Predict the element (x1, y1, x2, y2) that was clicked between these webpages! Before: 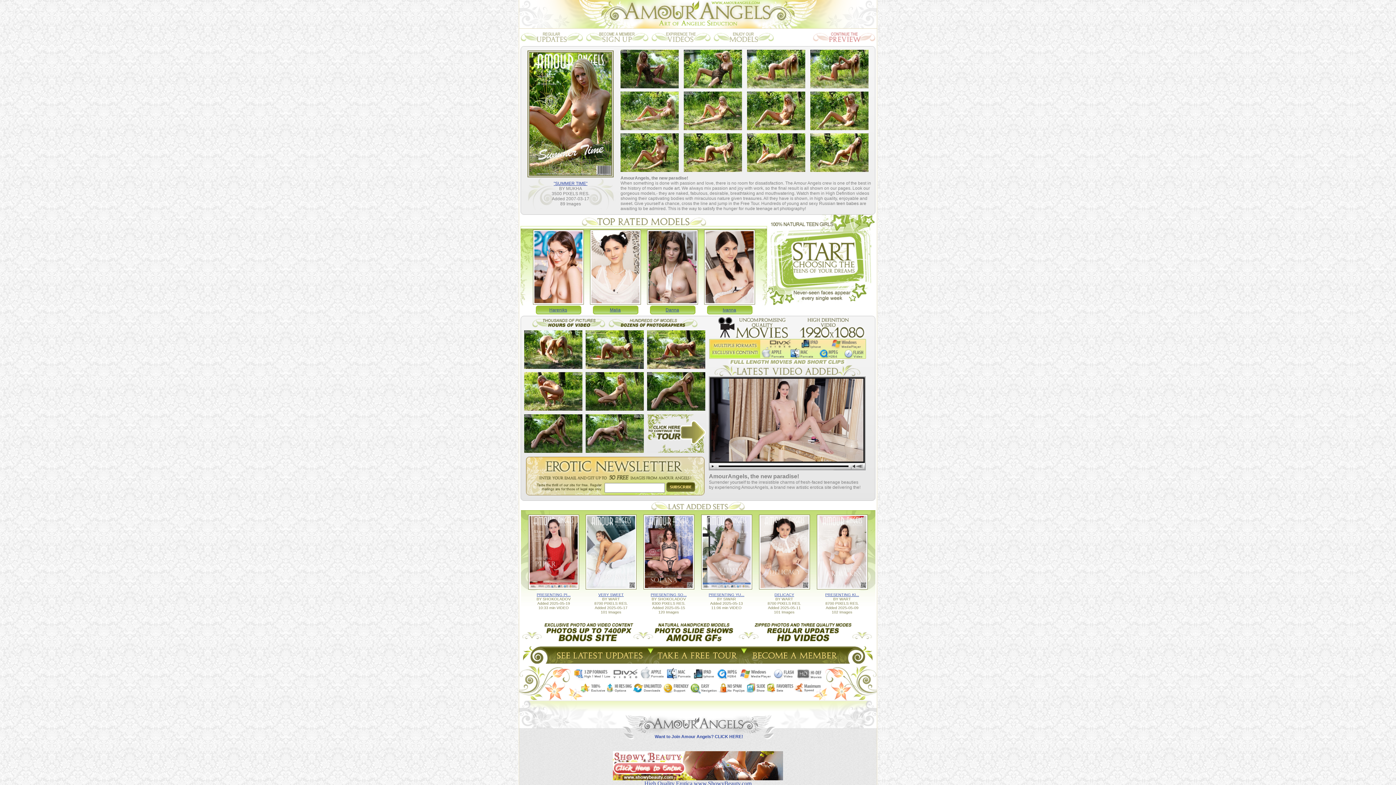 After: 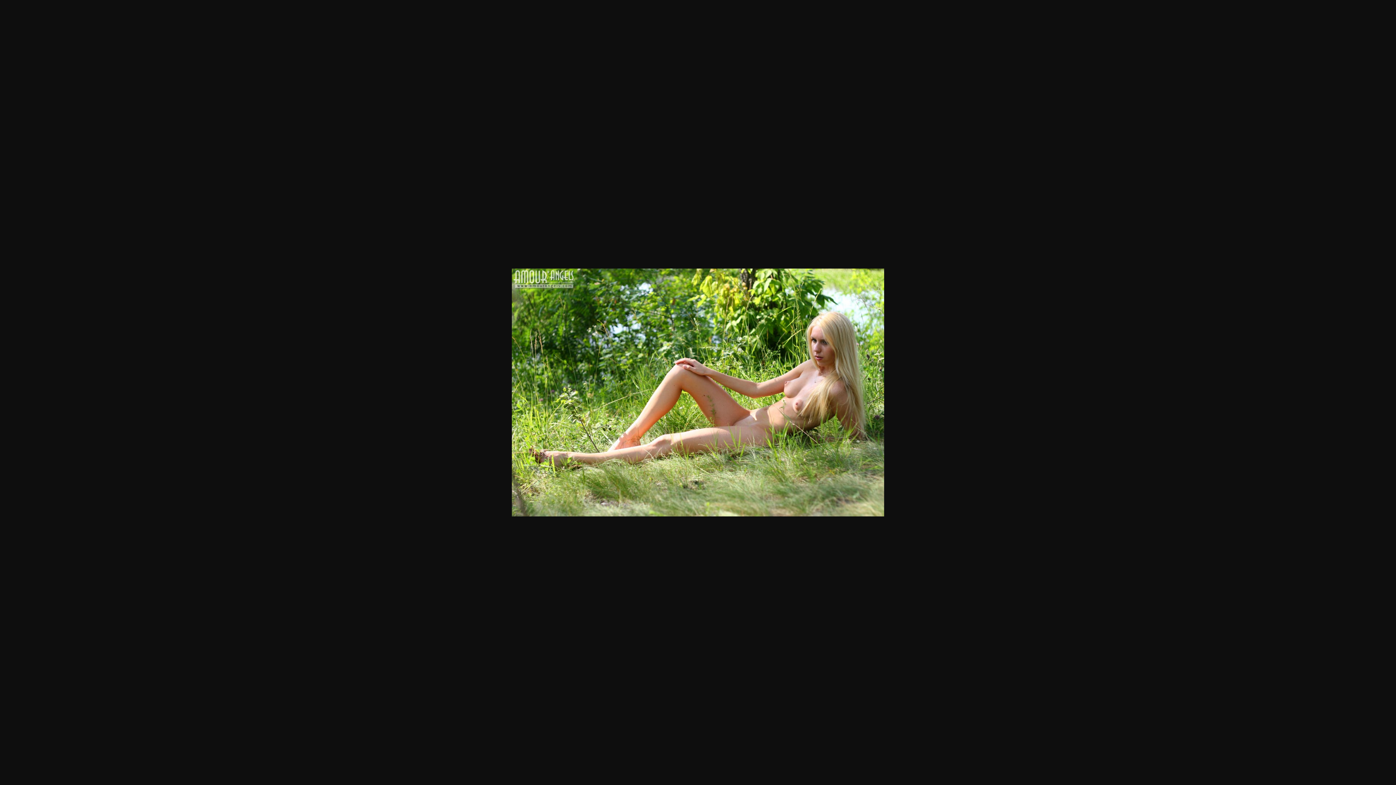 Action: bbox: (620, 125, 678, 131)